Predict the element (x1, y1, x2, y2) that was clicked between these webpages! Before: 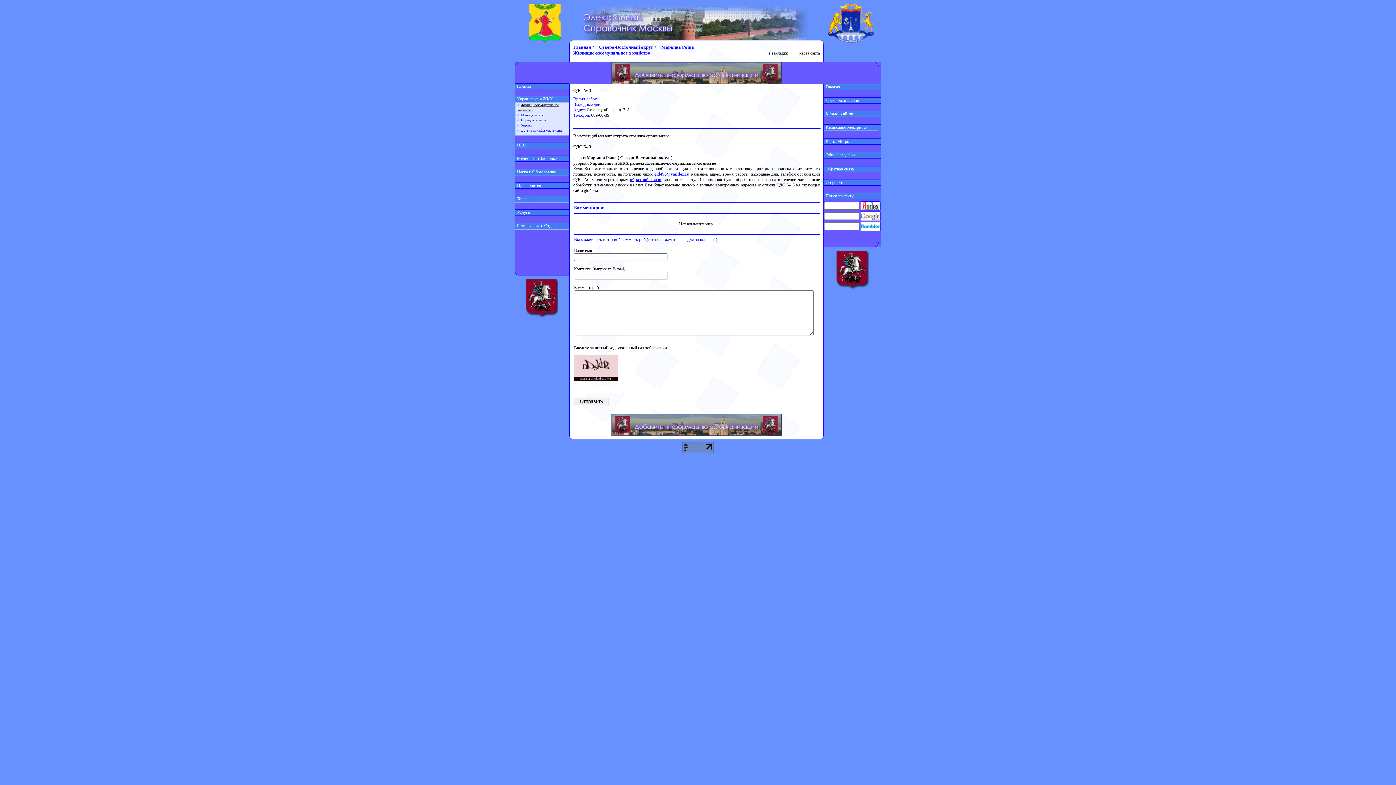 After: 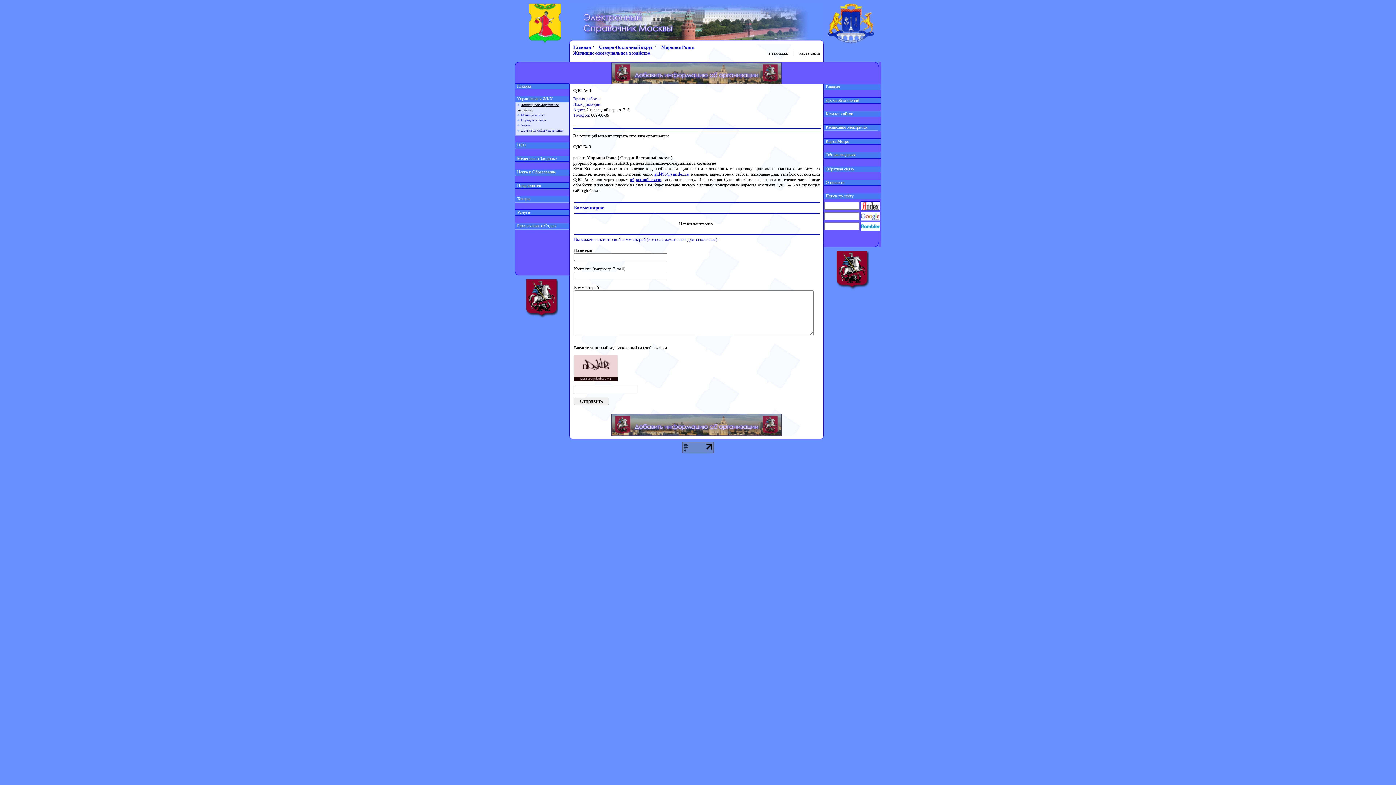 Action: bbox: (765, 46, 792, 59) label: в закладки